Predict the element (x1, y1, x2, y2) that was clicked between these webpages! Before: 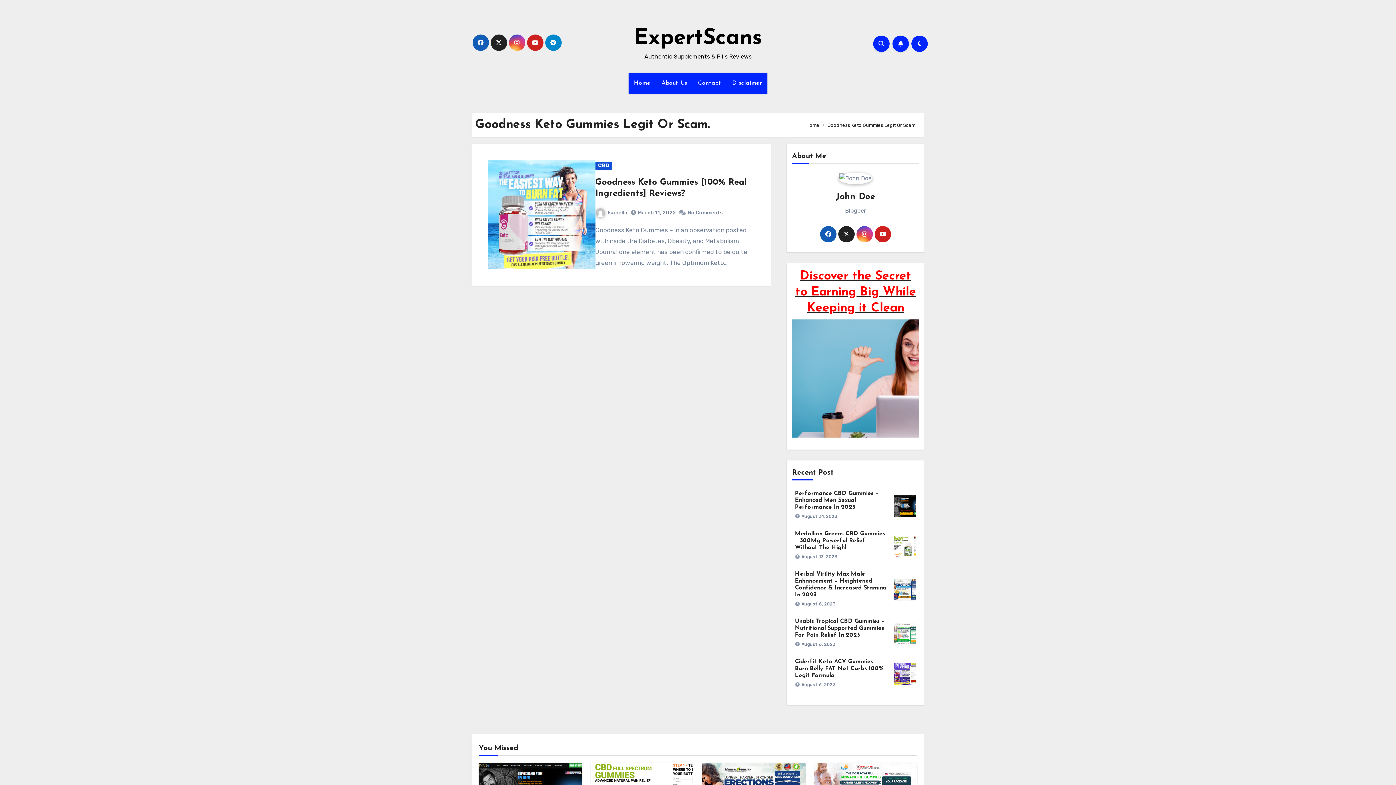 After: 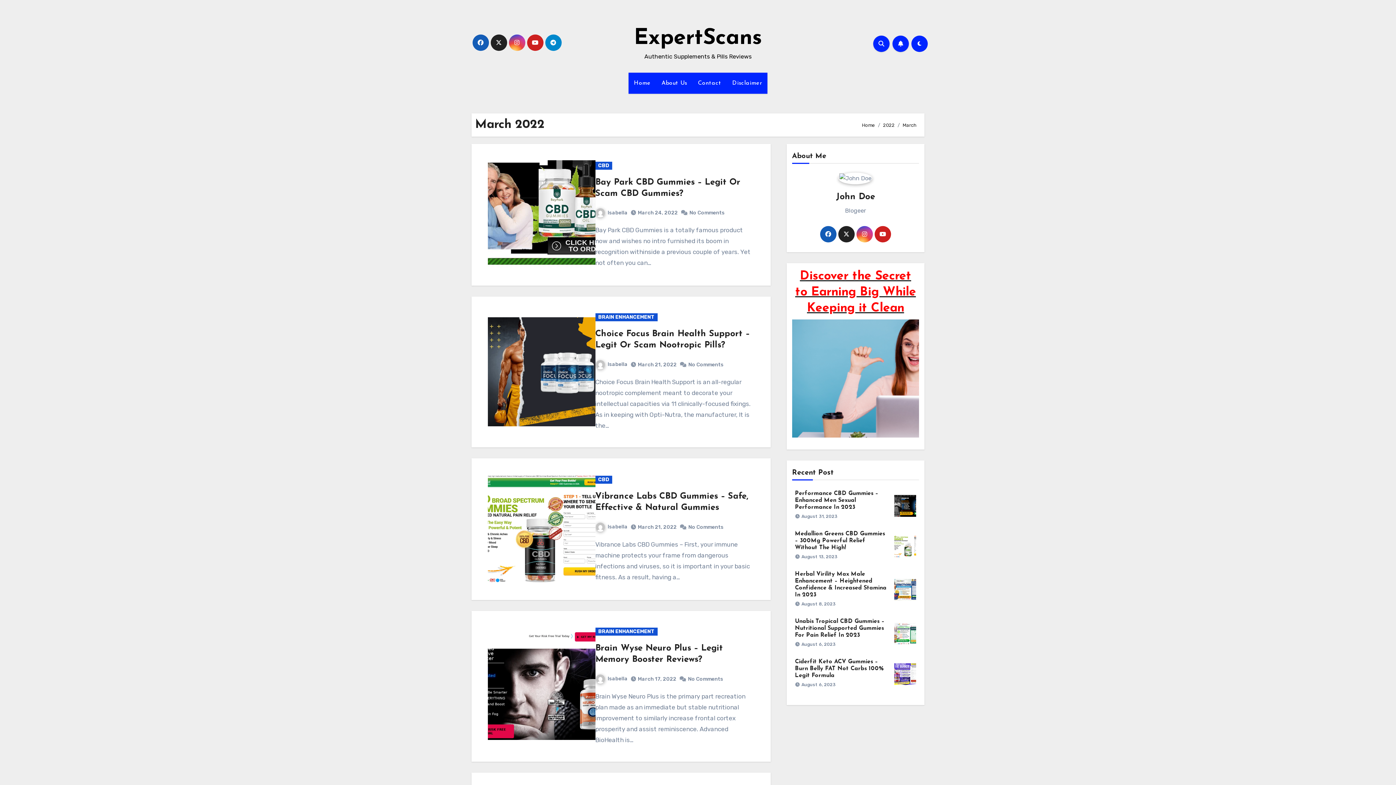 Action: bbox: (638, 209, 676, 216) label: March 11, 2022